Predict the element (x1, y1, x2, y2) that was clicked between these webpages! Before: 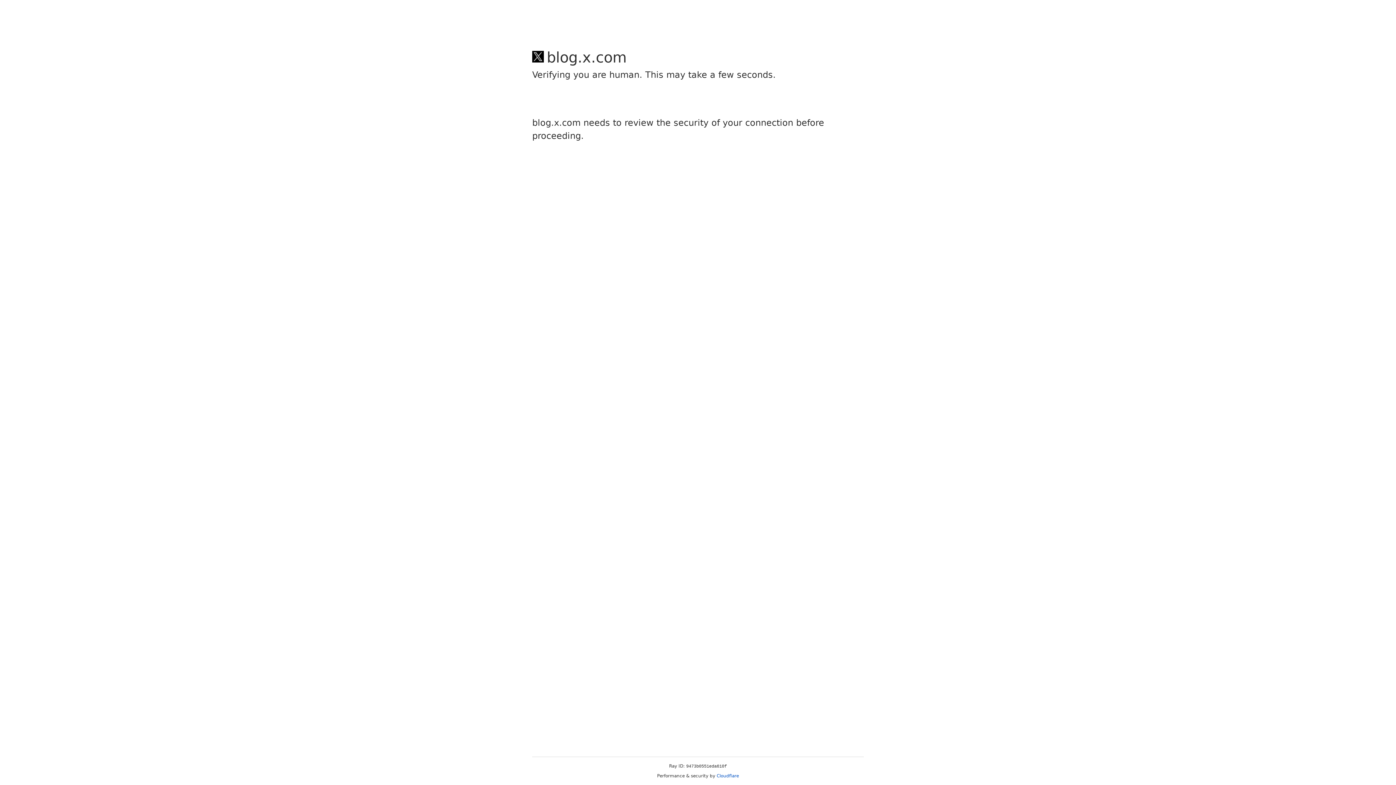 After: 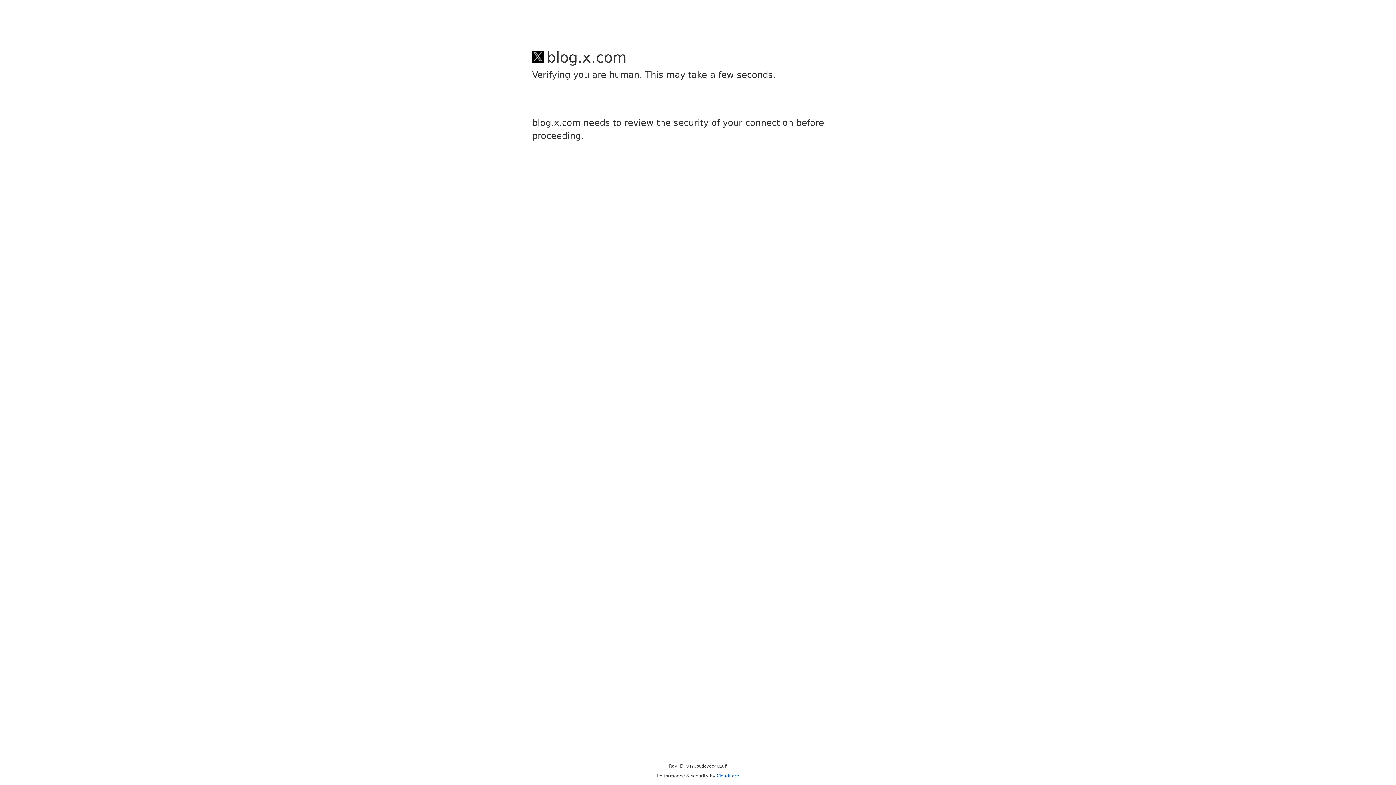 Action: bbox: (716, 773, 739, 778) label: Cloudflare